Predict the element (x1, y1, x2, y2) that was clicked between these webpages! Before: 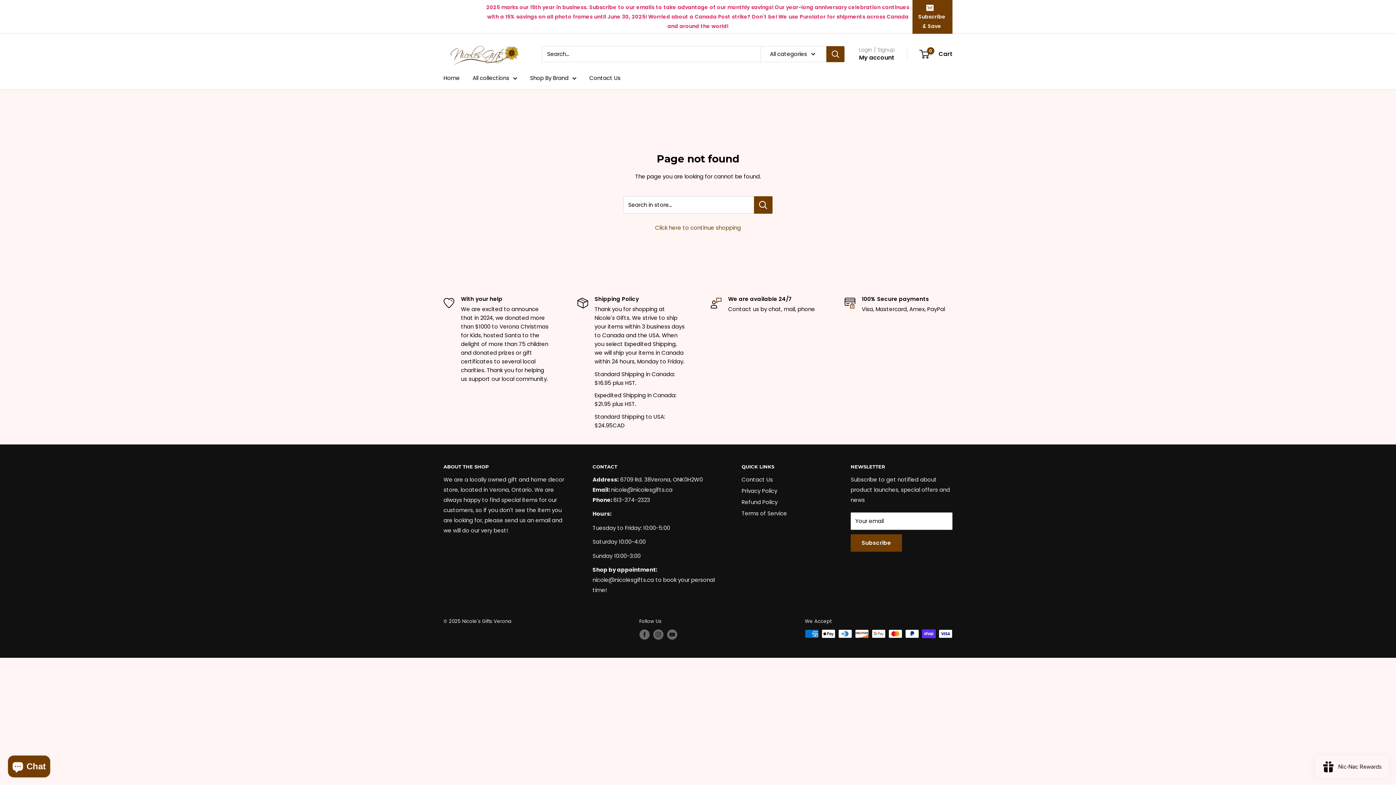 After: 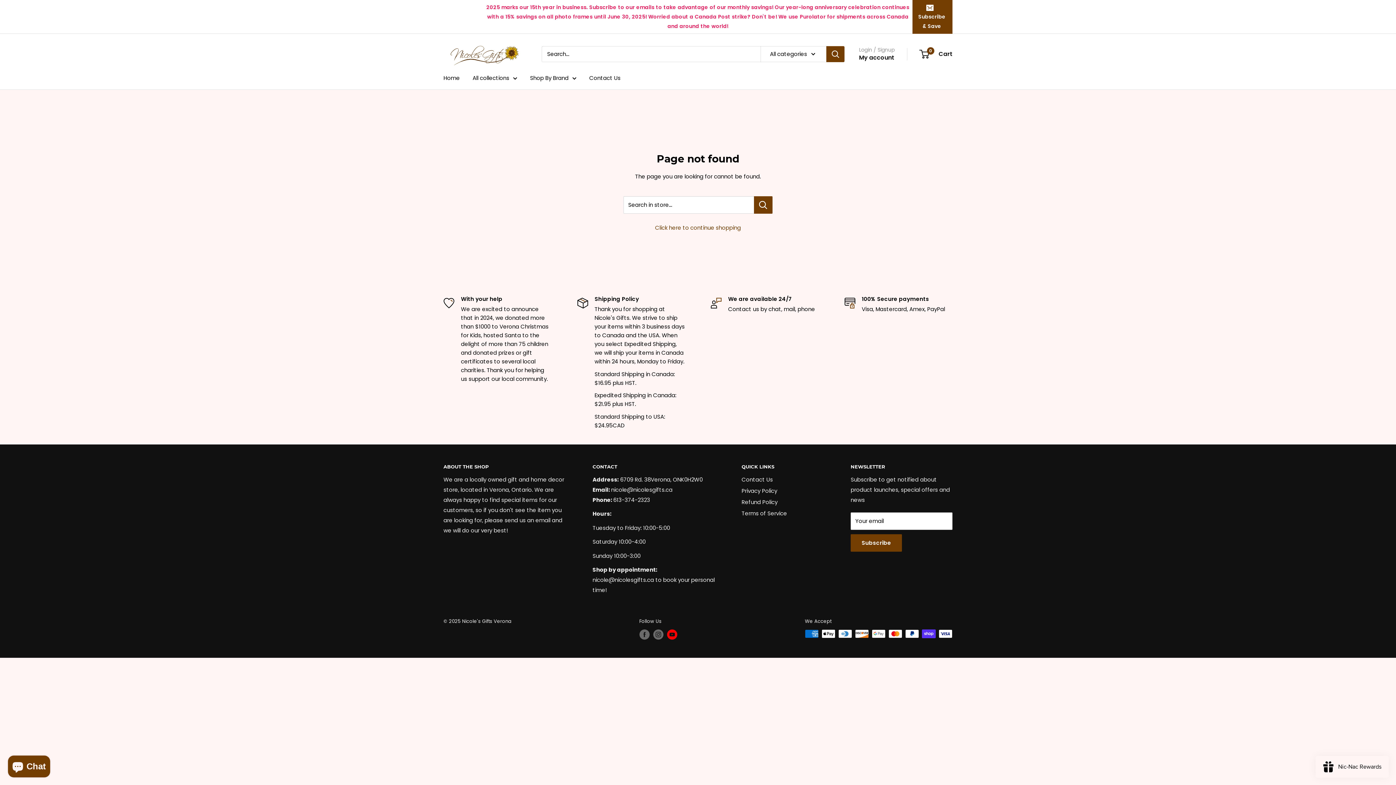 Action: label: Follow us on YouTube bbox: (667, 629, 677, 640)